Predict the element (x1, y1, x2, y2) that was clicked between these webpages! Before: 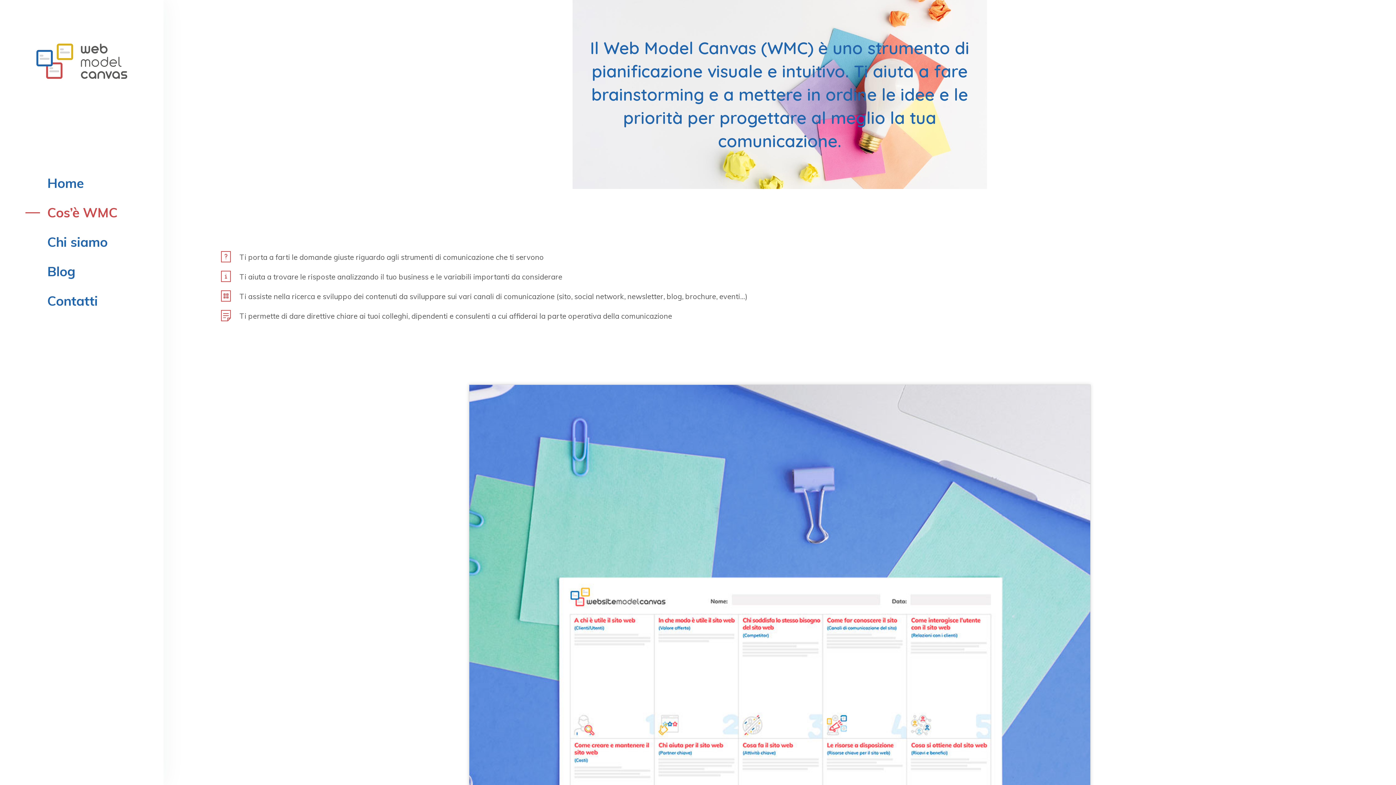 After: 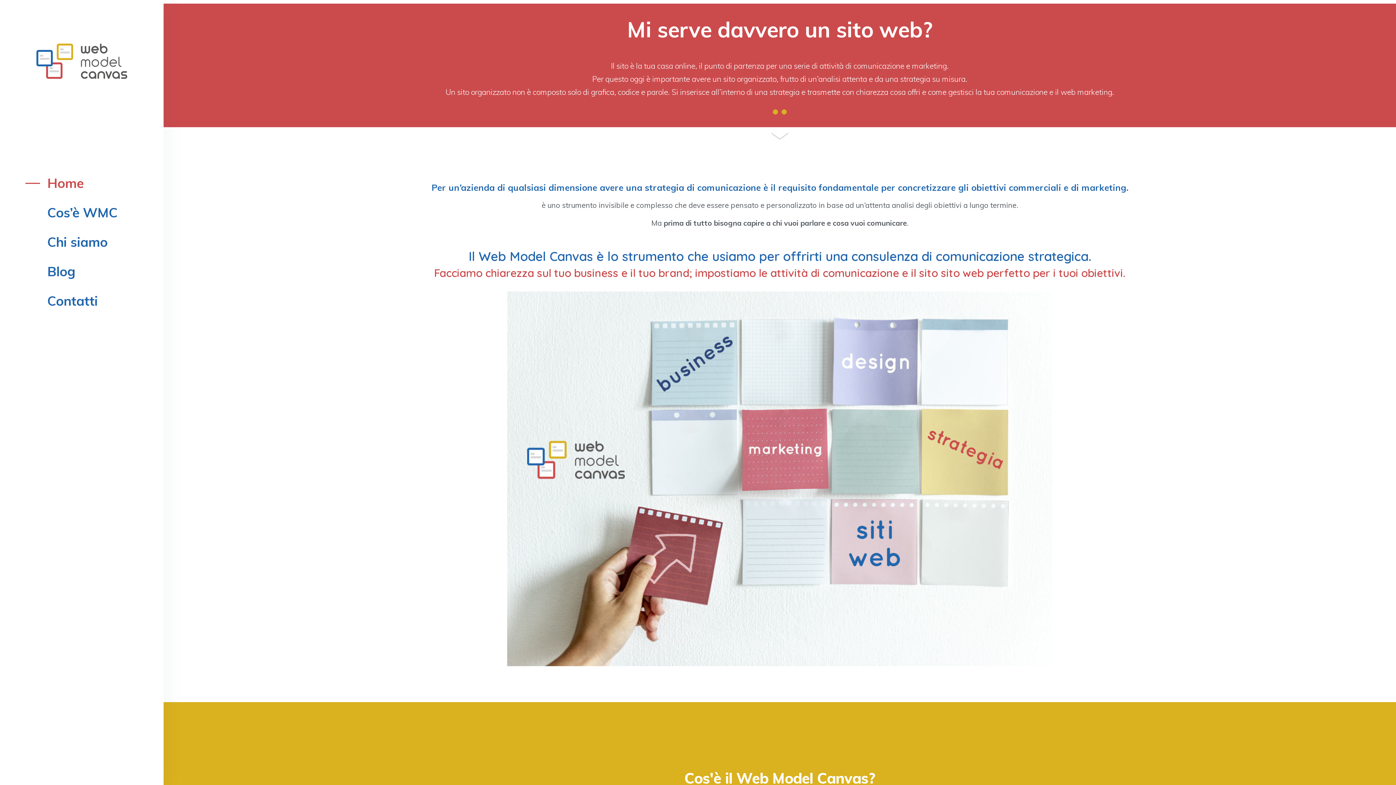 Action: bbox: (25, 32, 138, 89)